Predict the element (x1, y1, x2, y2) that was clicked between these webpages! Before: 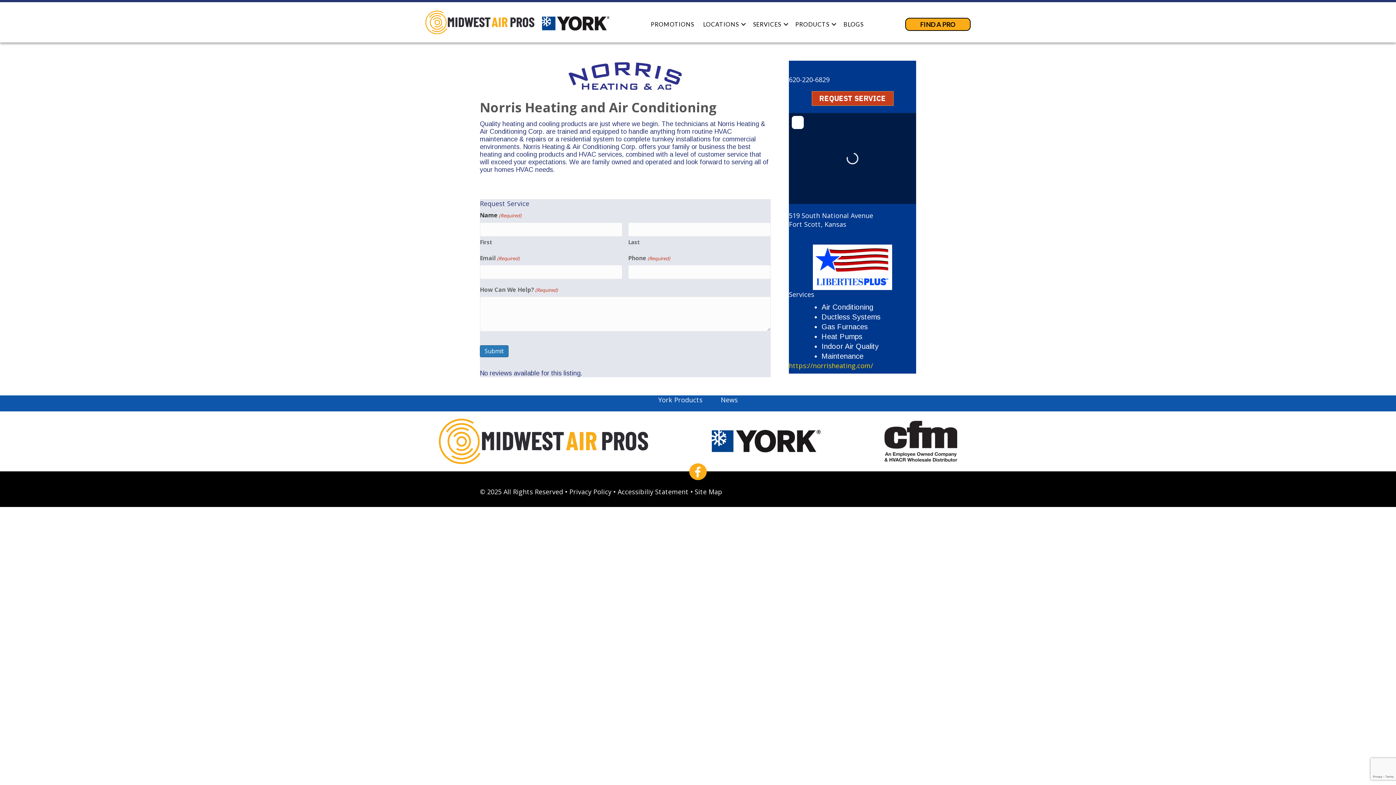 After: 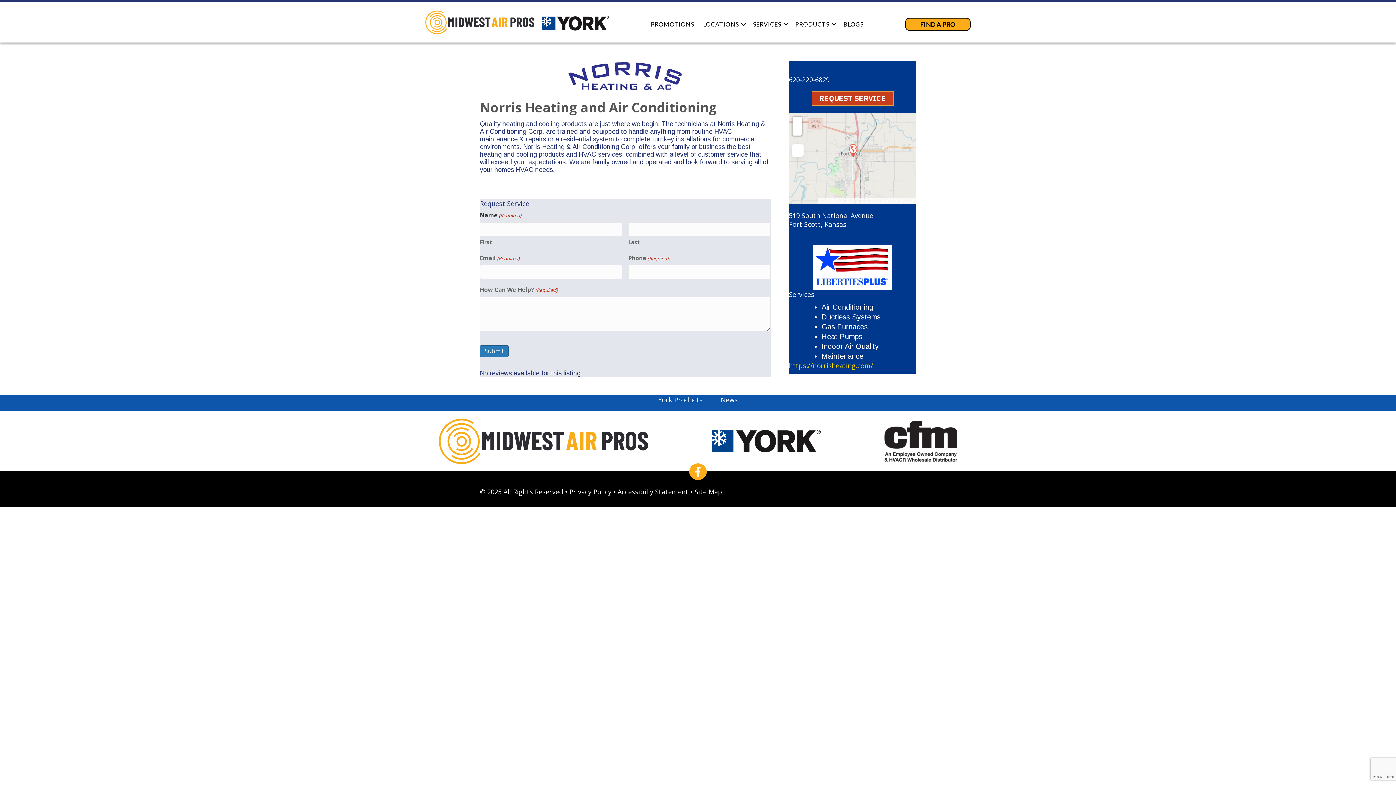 Action: bbox: (689, 466, 706, 475)